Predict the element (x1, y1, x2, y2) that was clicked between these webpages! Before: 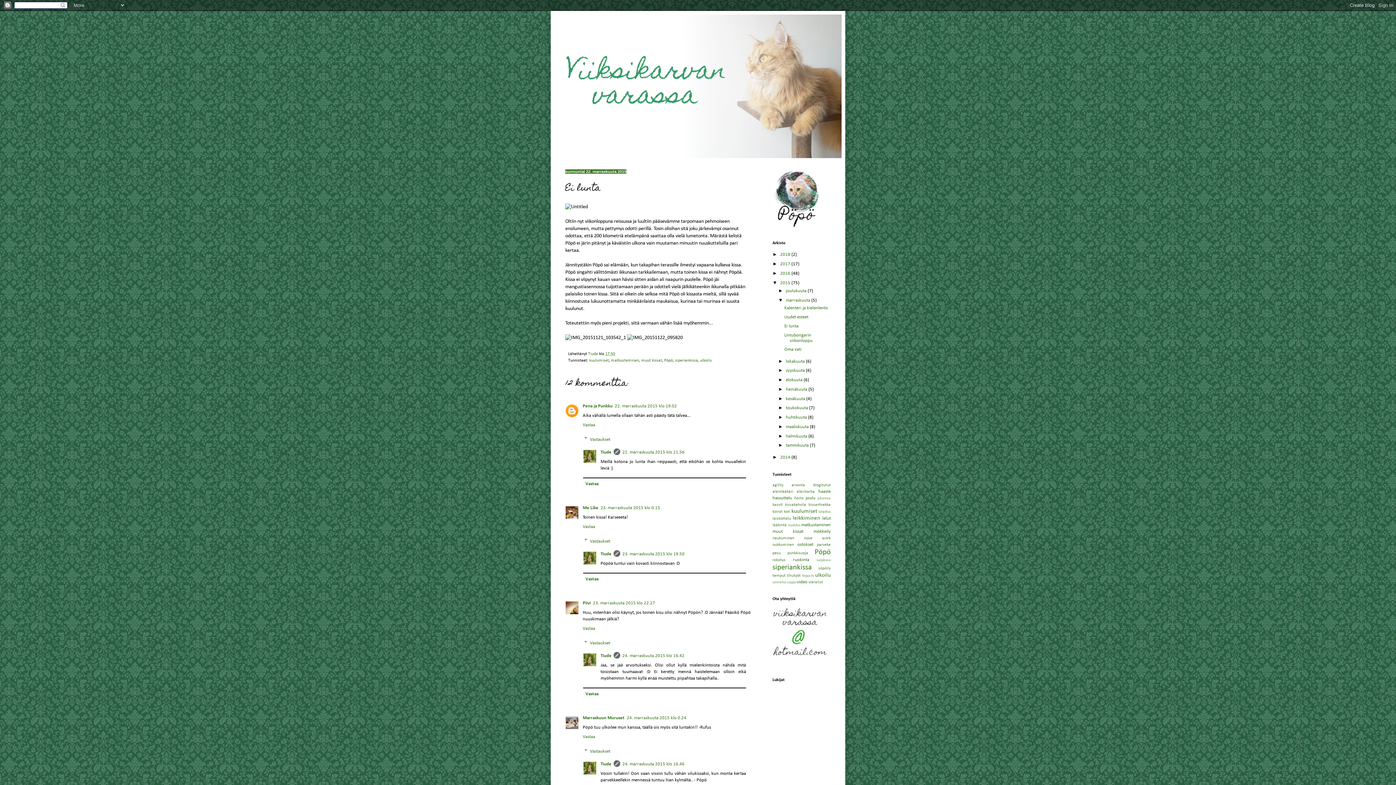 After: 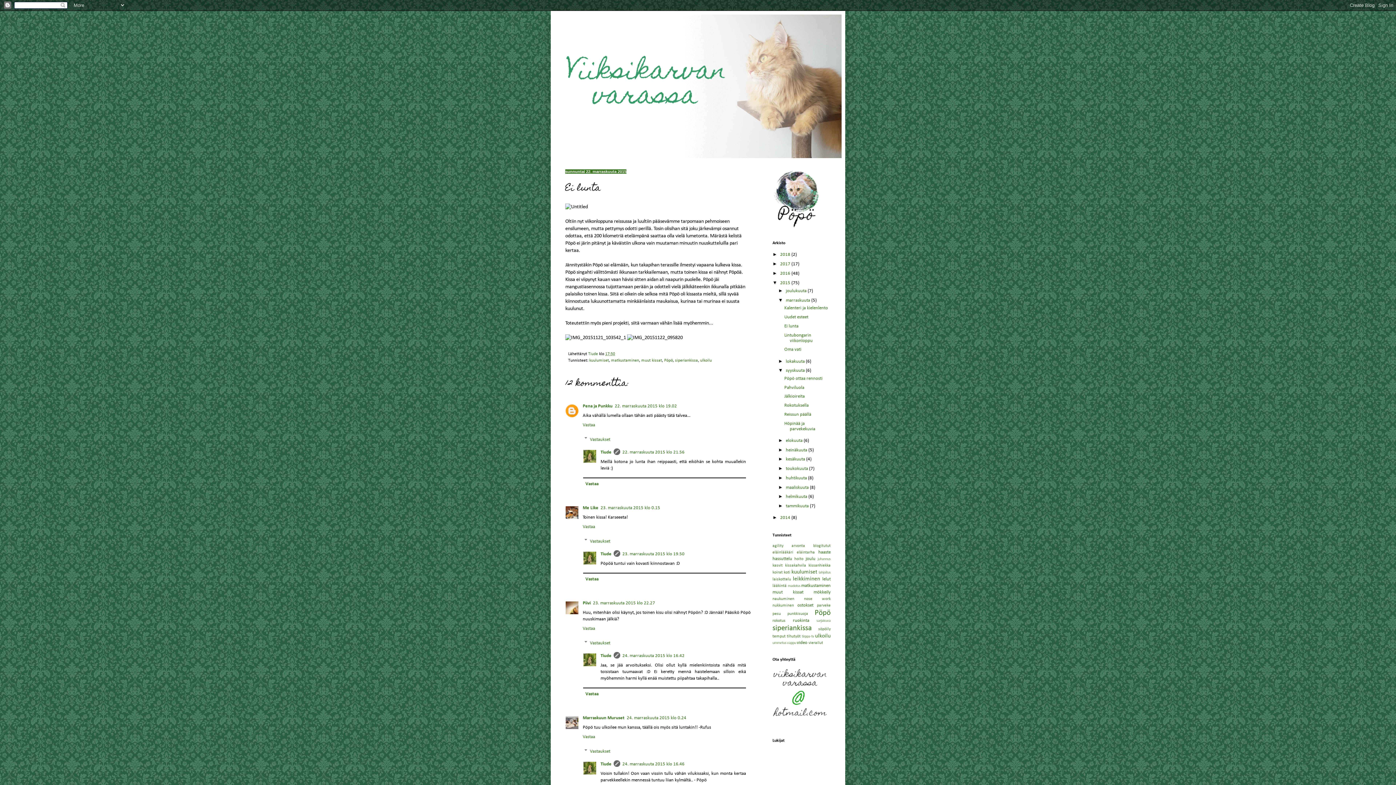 Action: bbox: (778, 367, 786, 373) label: ►  